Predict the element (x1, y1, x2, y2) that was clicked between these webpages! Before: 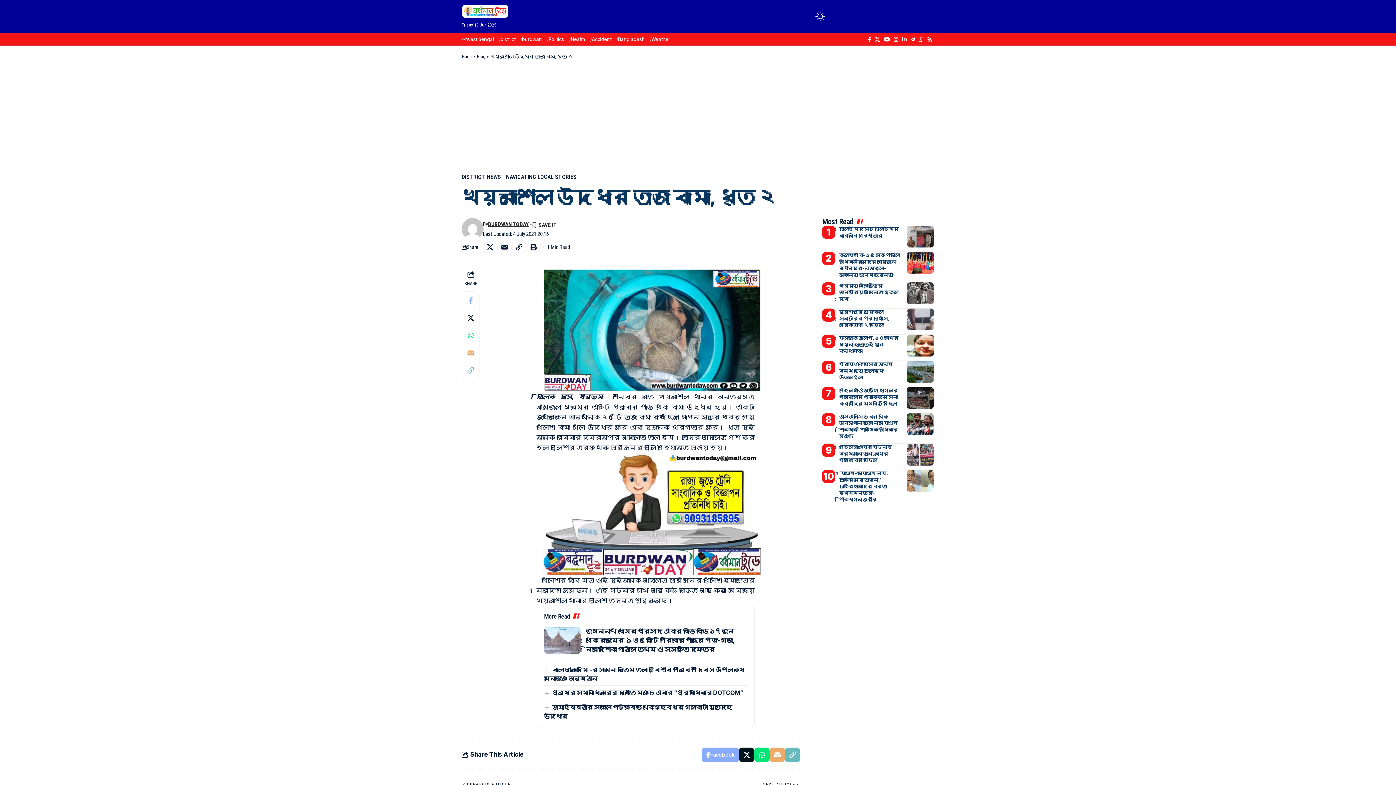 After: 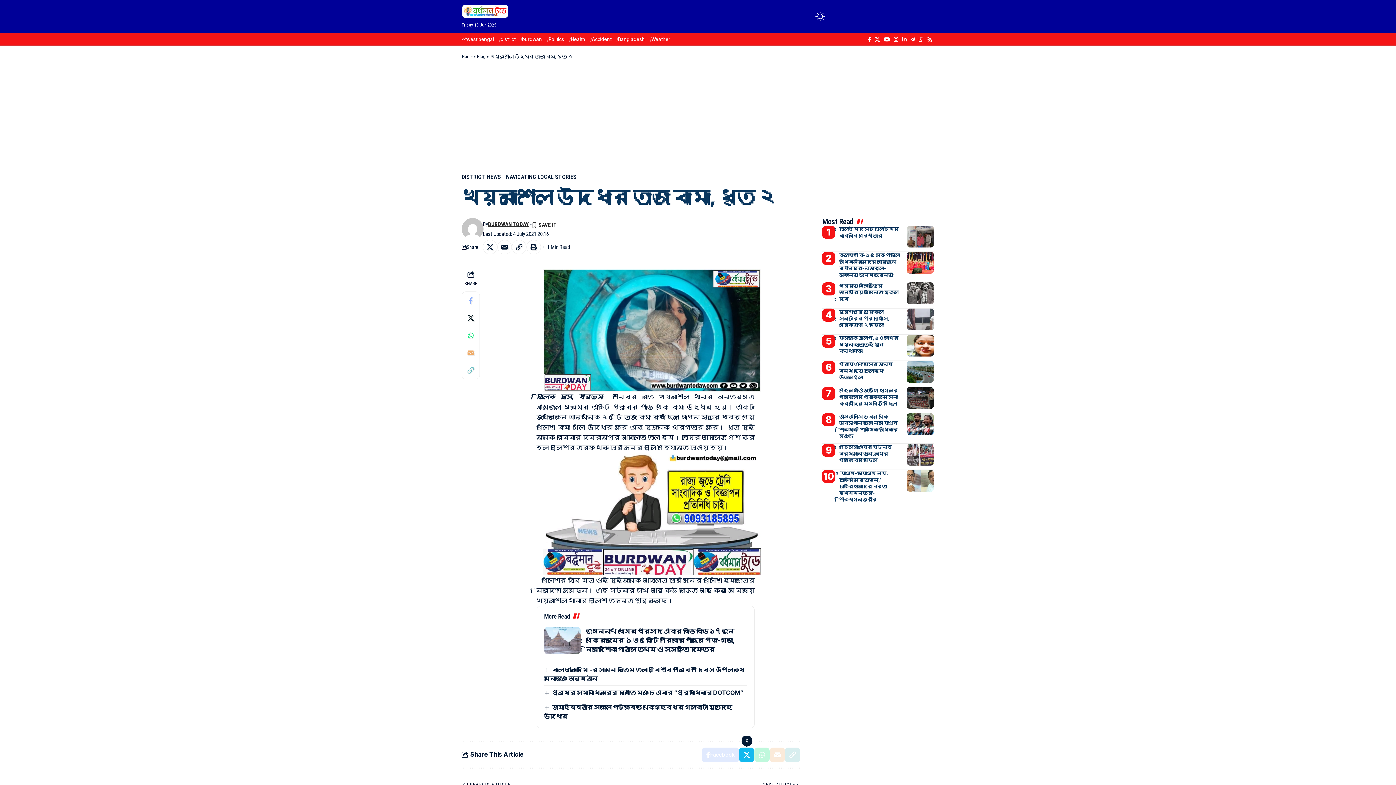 Action: label: Share on X bbox: (739, 747, 754, 762)